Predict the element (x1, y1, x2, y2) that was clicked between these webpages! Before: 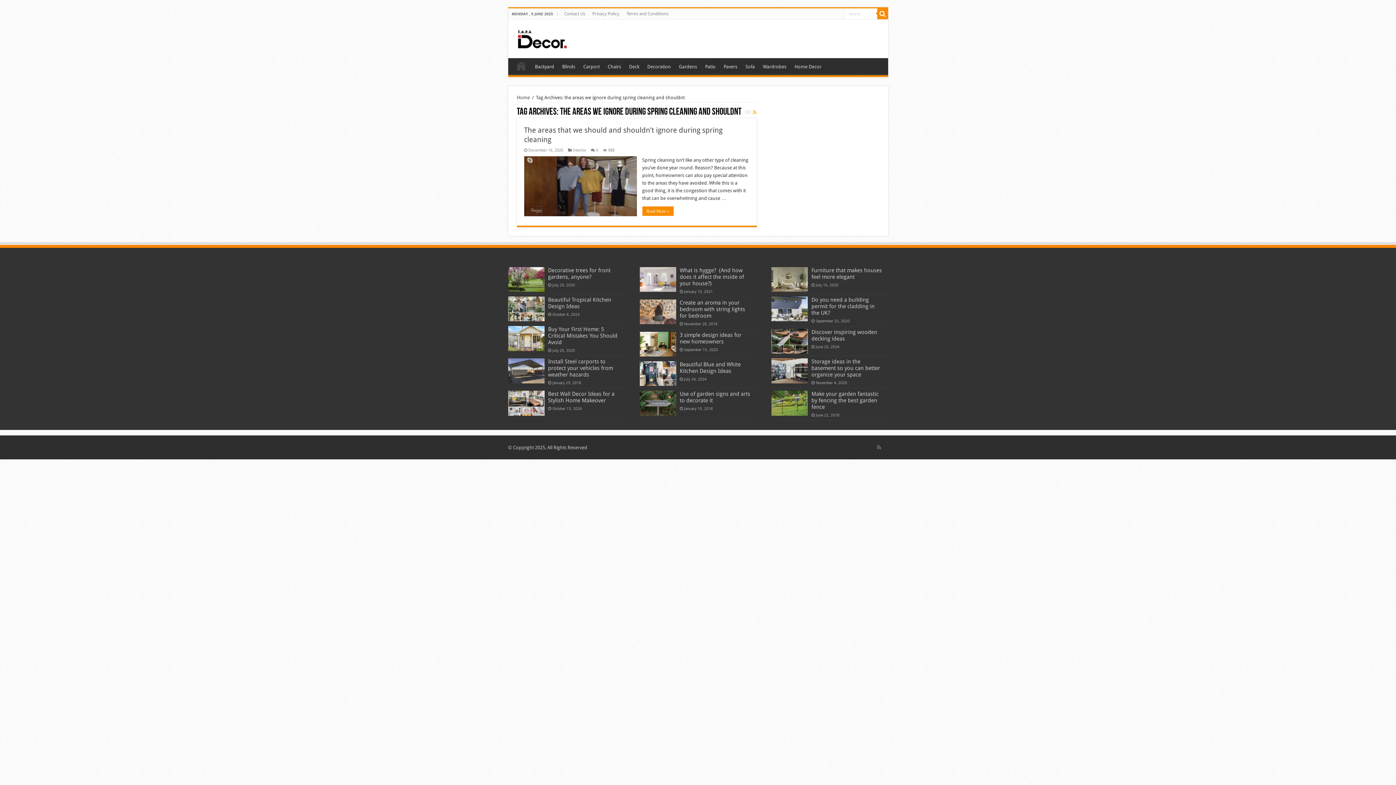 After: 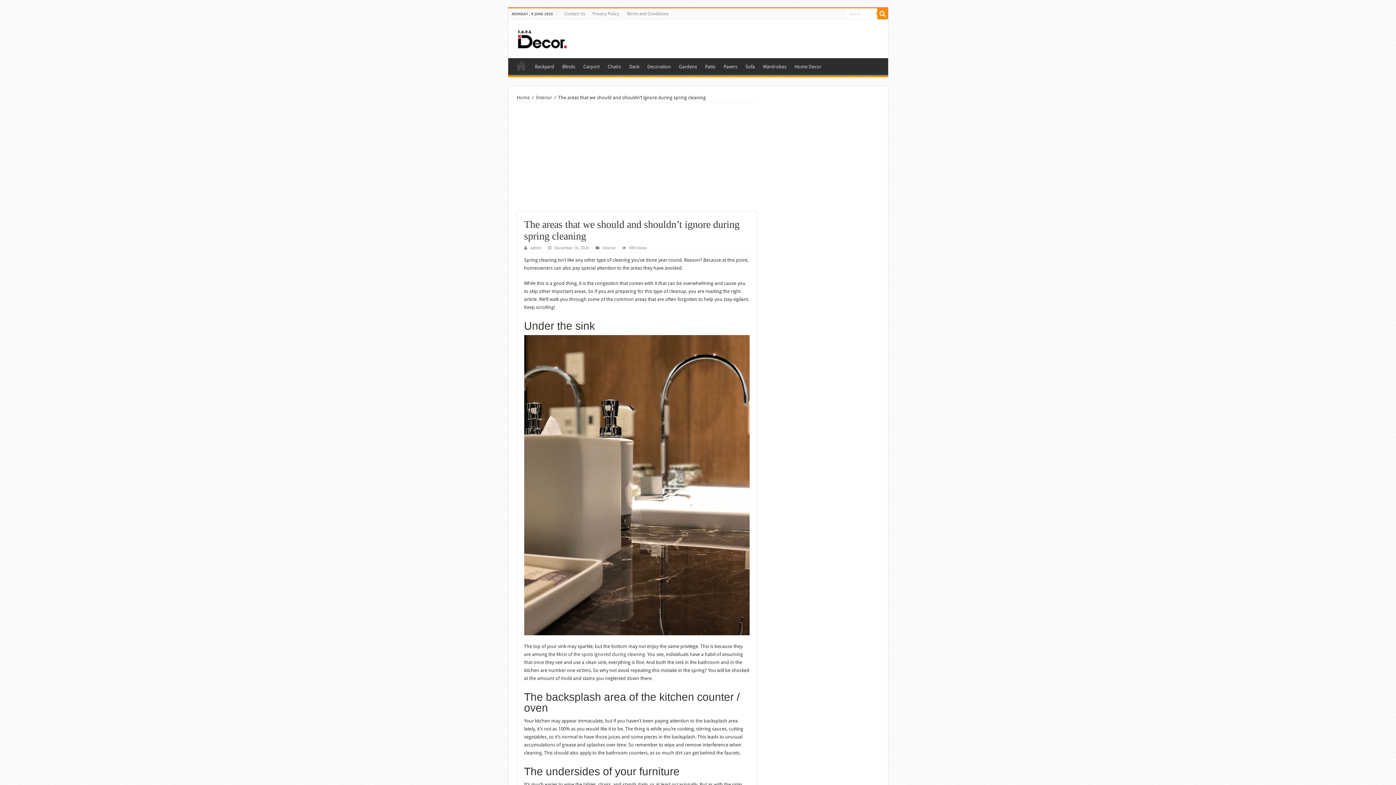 Action: bbox: (642, 206, 673, 216) label: Read More »